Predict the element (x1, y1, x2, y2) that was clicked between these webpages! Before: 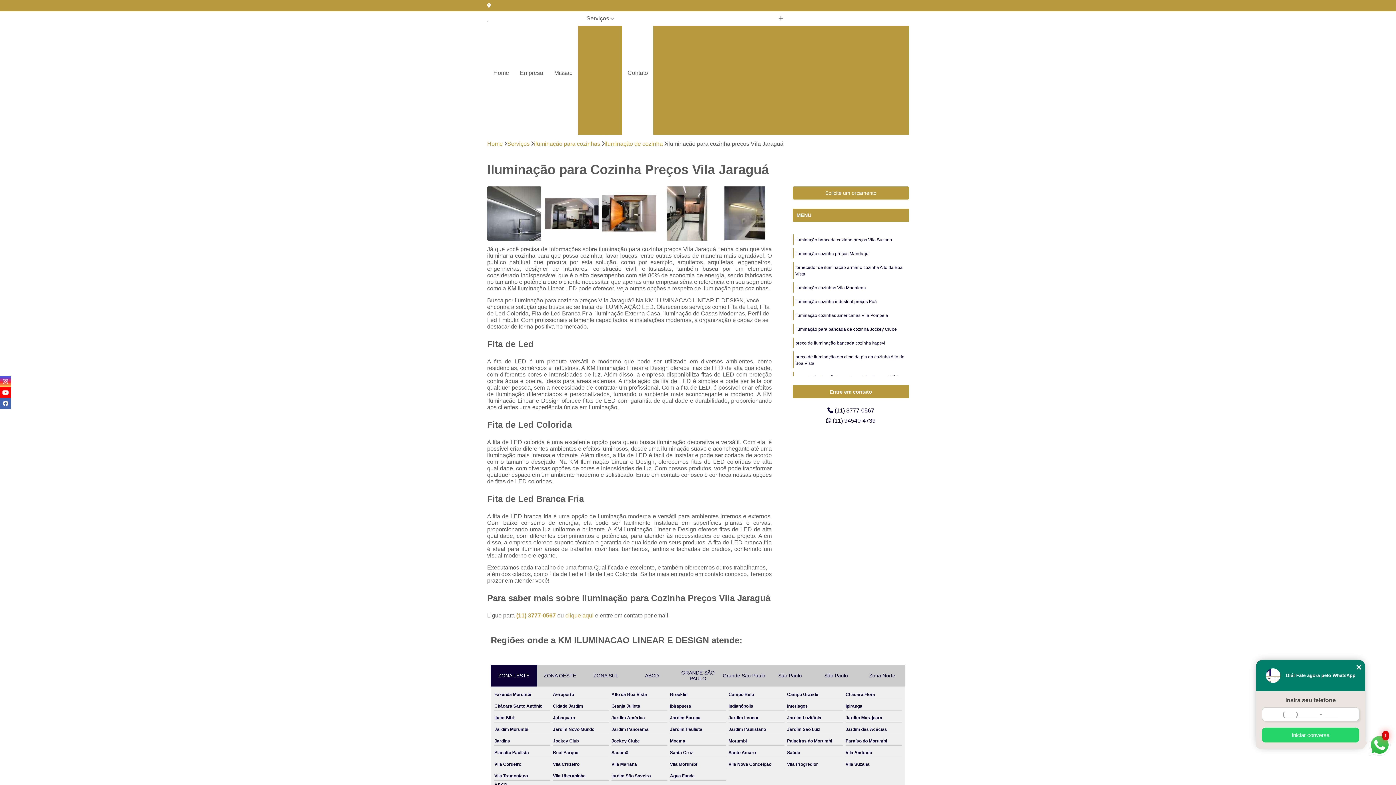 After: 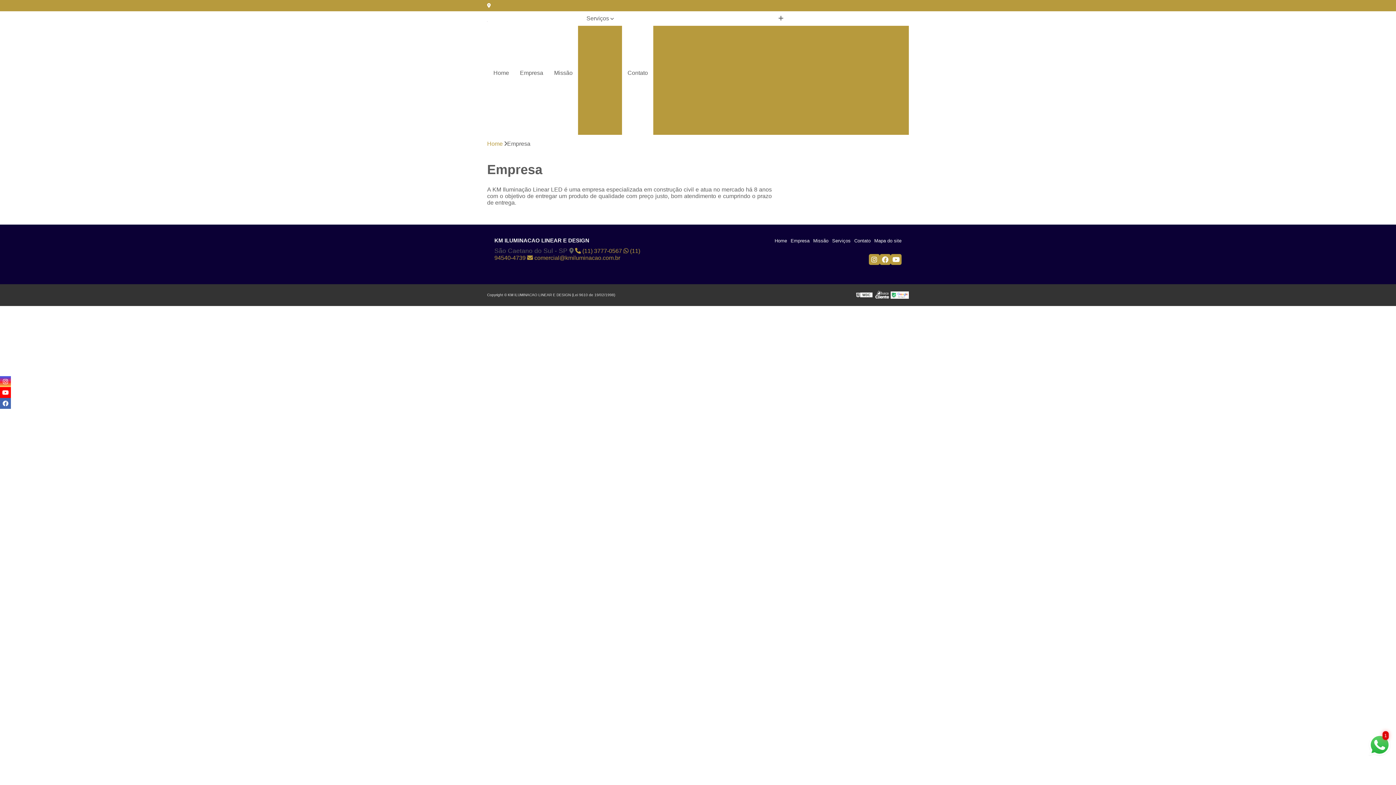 Action: label: Empresa bbox: (514, 65, 548, 80)